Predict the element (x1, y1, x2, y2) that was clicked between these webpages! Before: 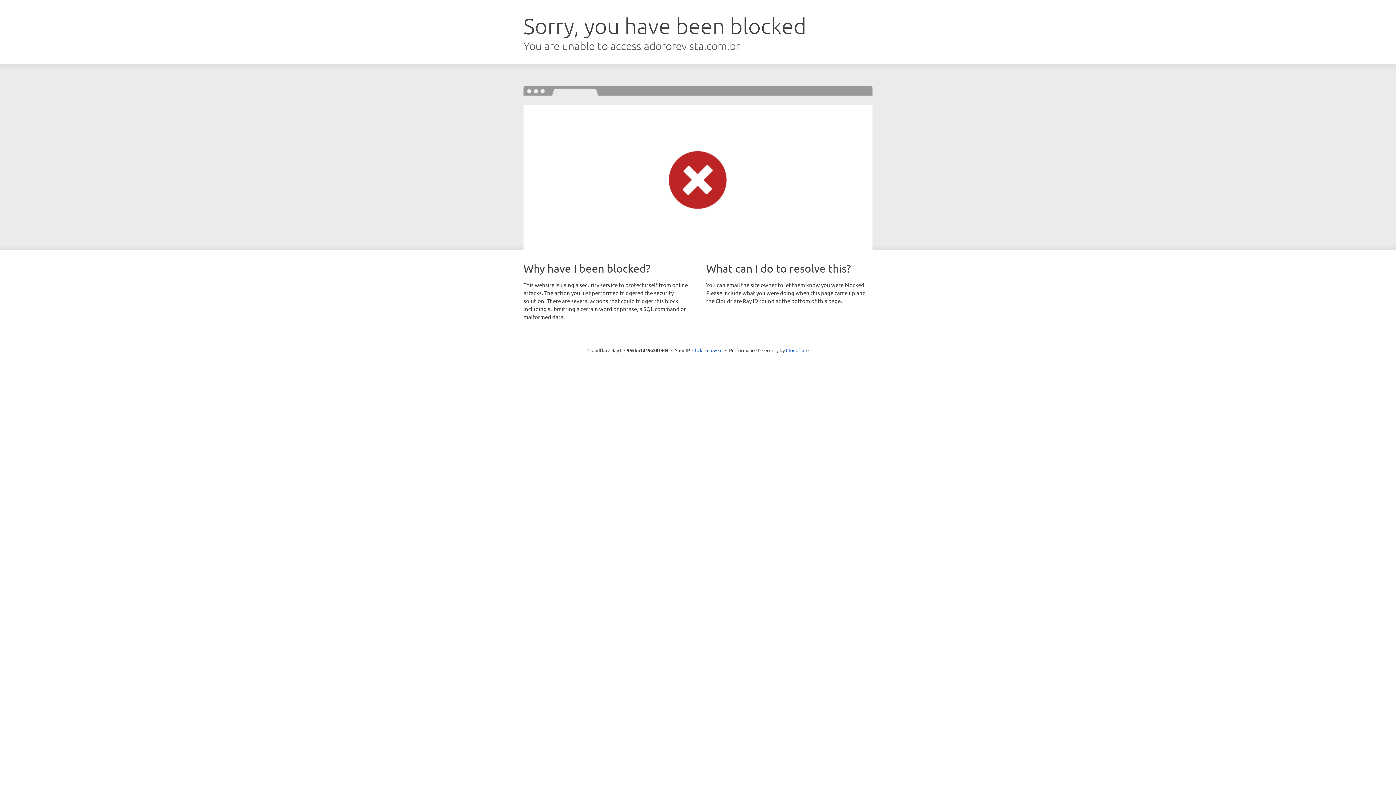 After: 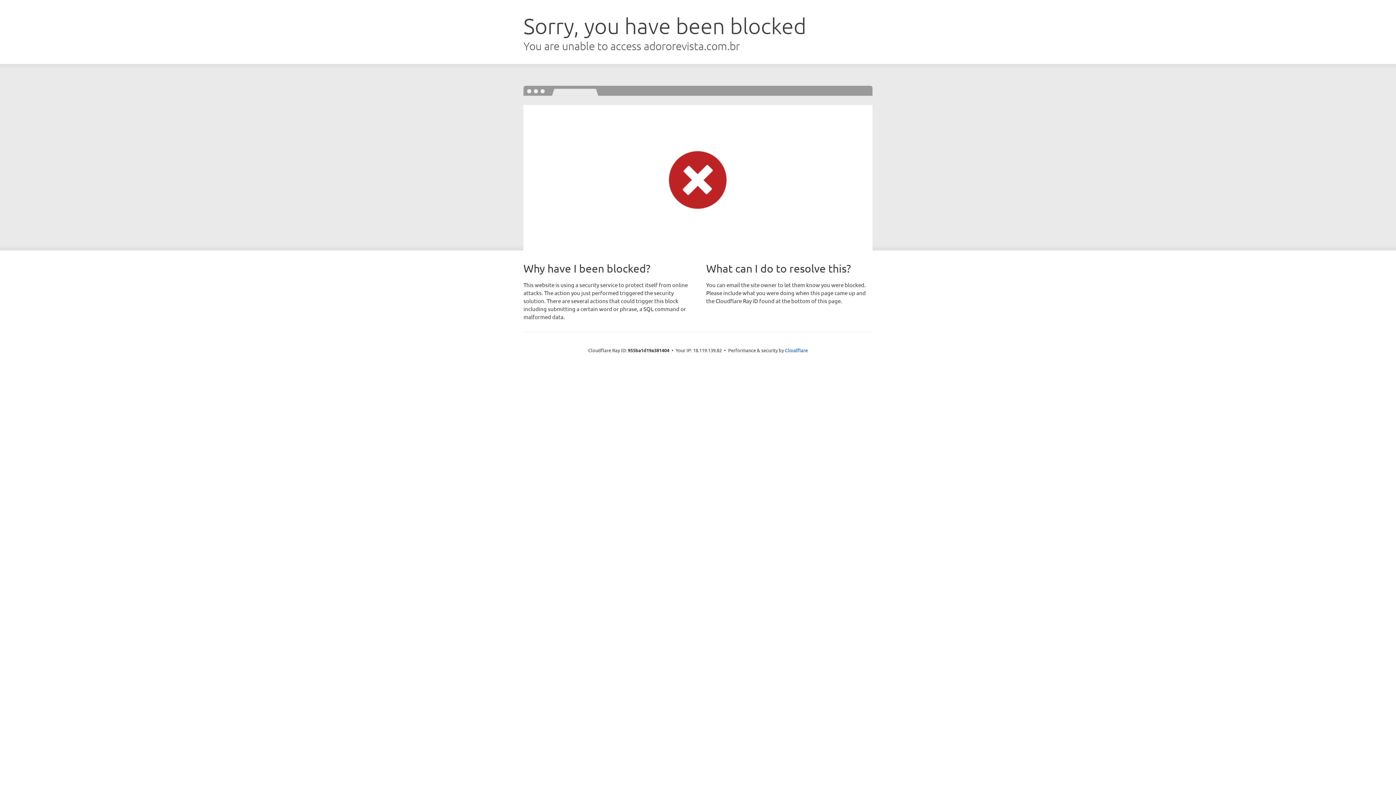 Action: label: Click to reveal bbox: (692, 346, 722, 353)